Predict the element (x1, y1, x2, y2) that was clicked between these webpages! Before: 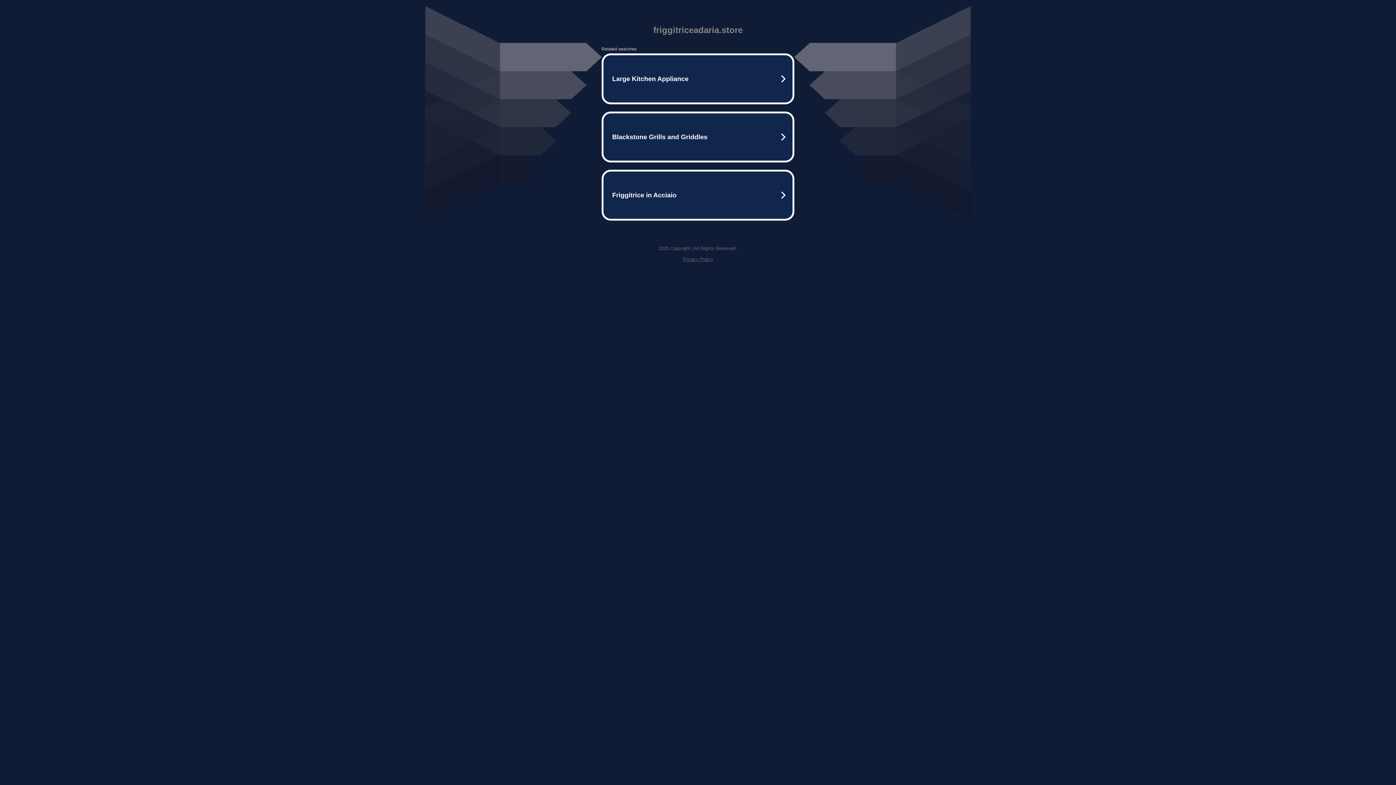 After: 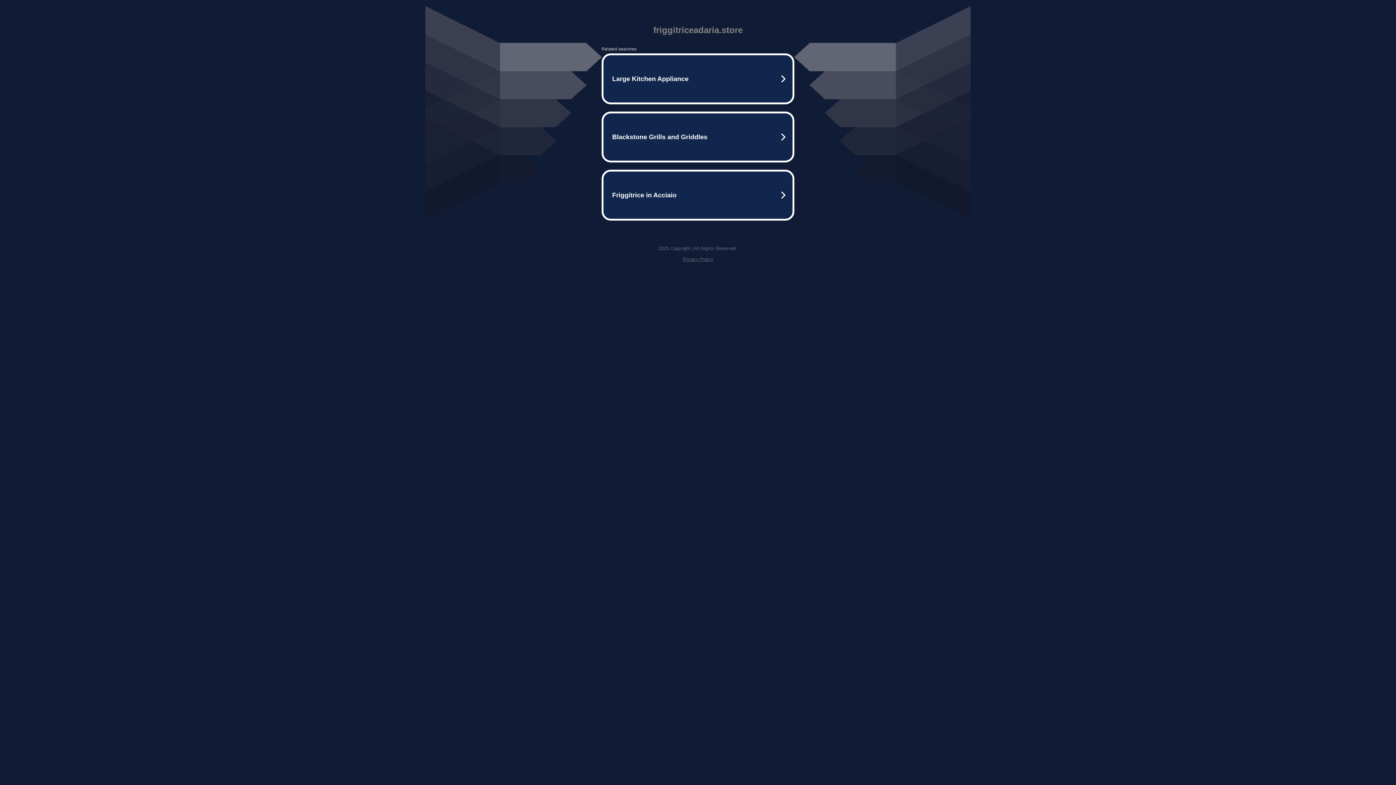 Action: bbox: (682, 256, 713, 262) label: Privacy Policy